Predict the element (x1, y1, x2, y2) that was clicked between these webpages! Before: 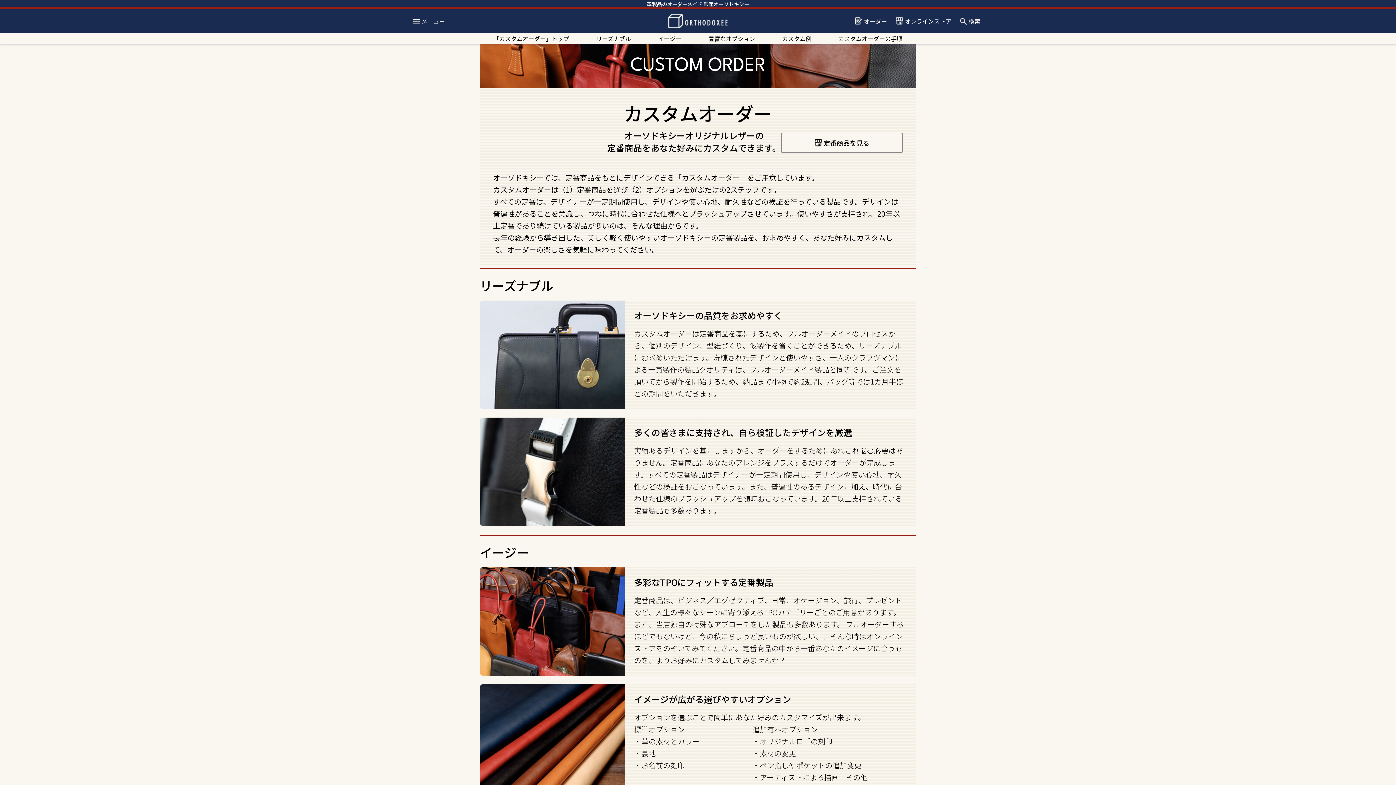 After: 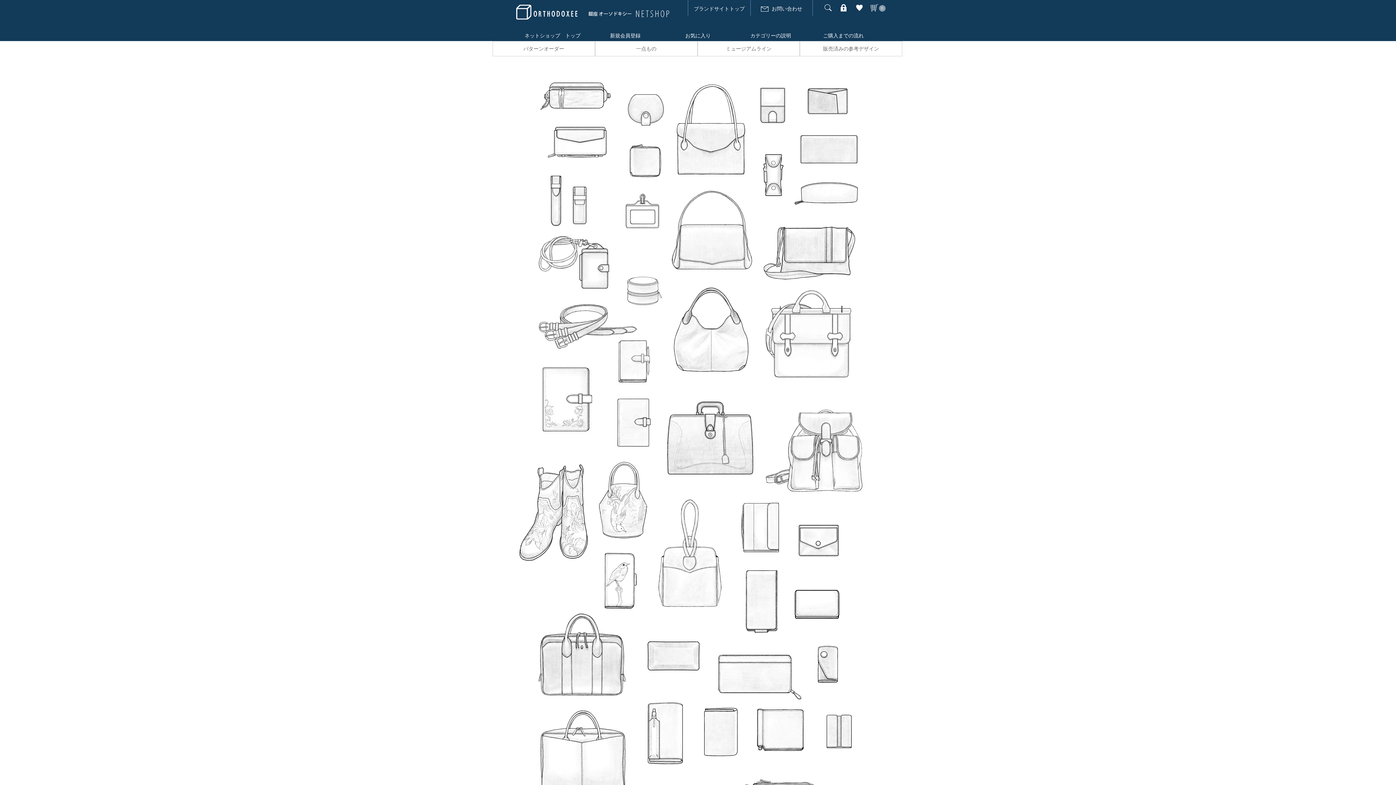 Action: bbox: (896, 15, 951, 26) label:  
オンラインストア